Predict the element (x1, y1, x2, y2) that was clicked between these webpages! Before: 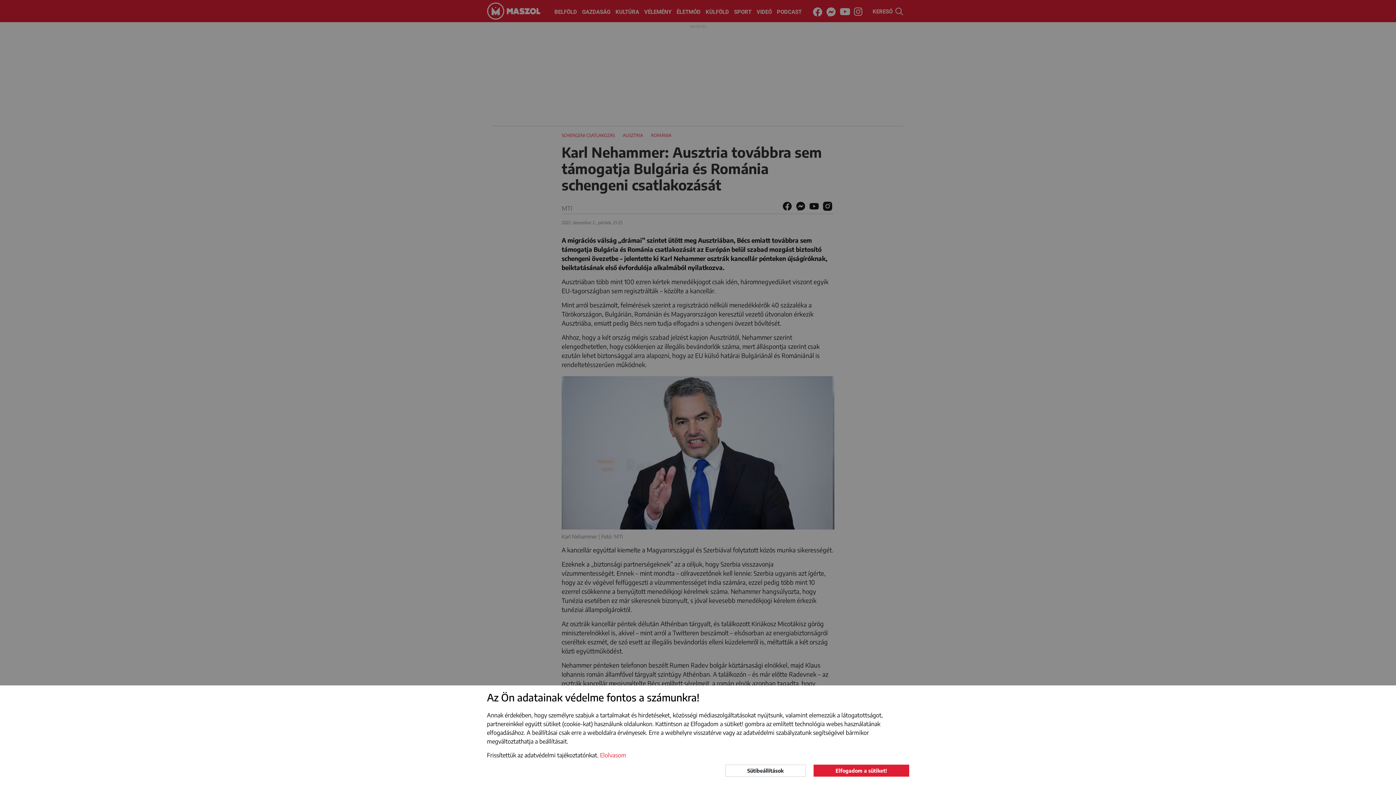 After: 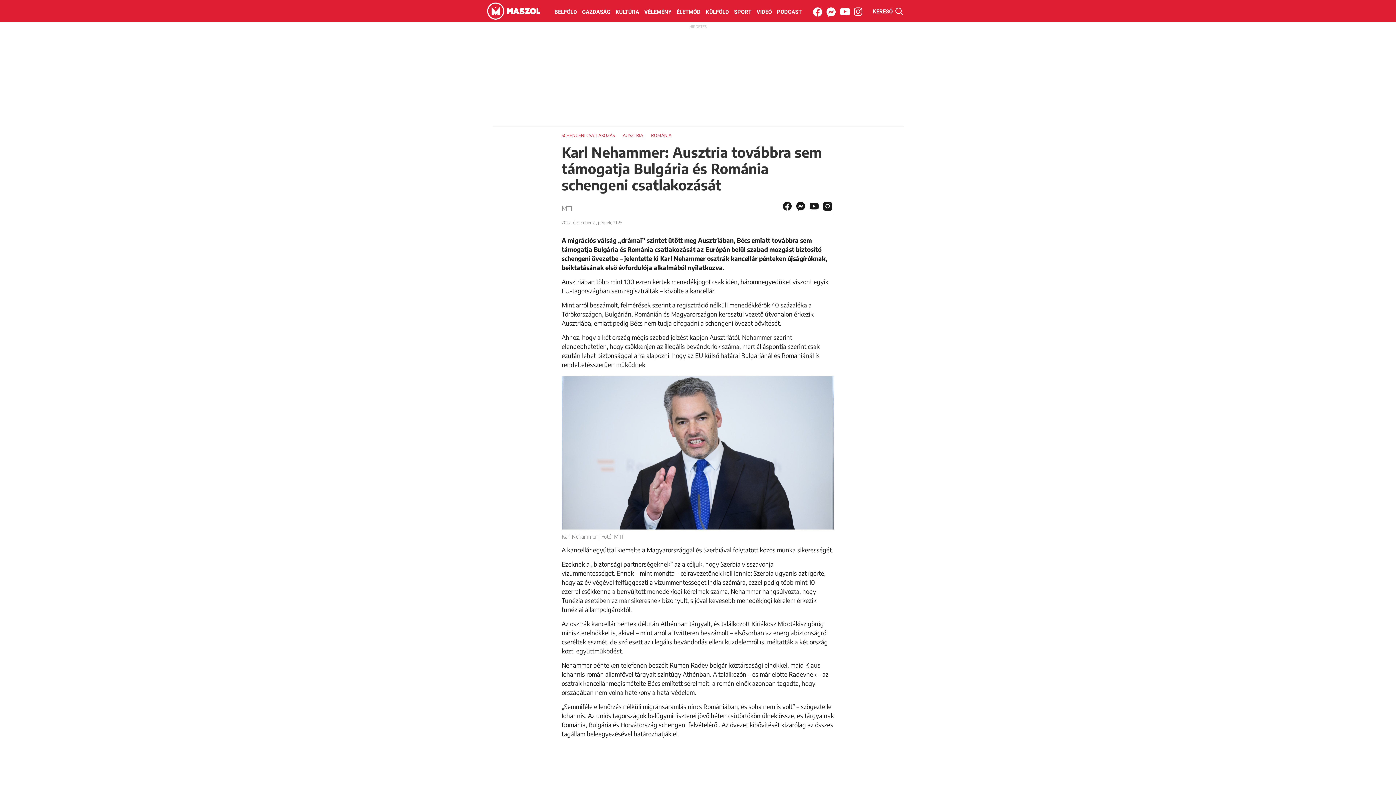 Action: bbox: (813, 764, 909, 777) label: Elfogadom a sütiket!